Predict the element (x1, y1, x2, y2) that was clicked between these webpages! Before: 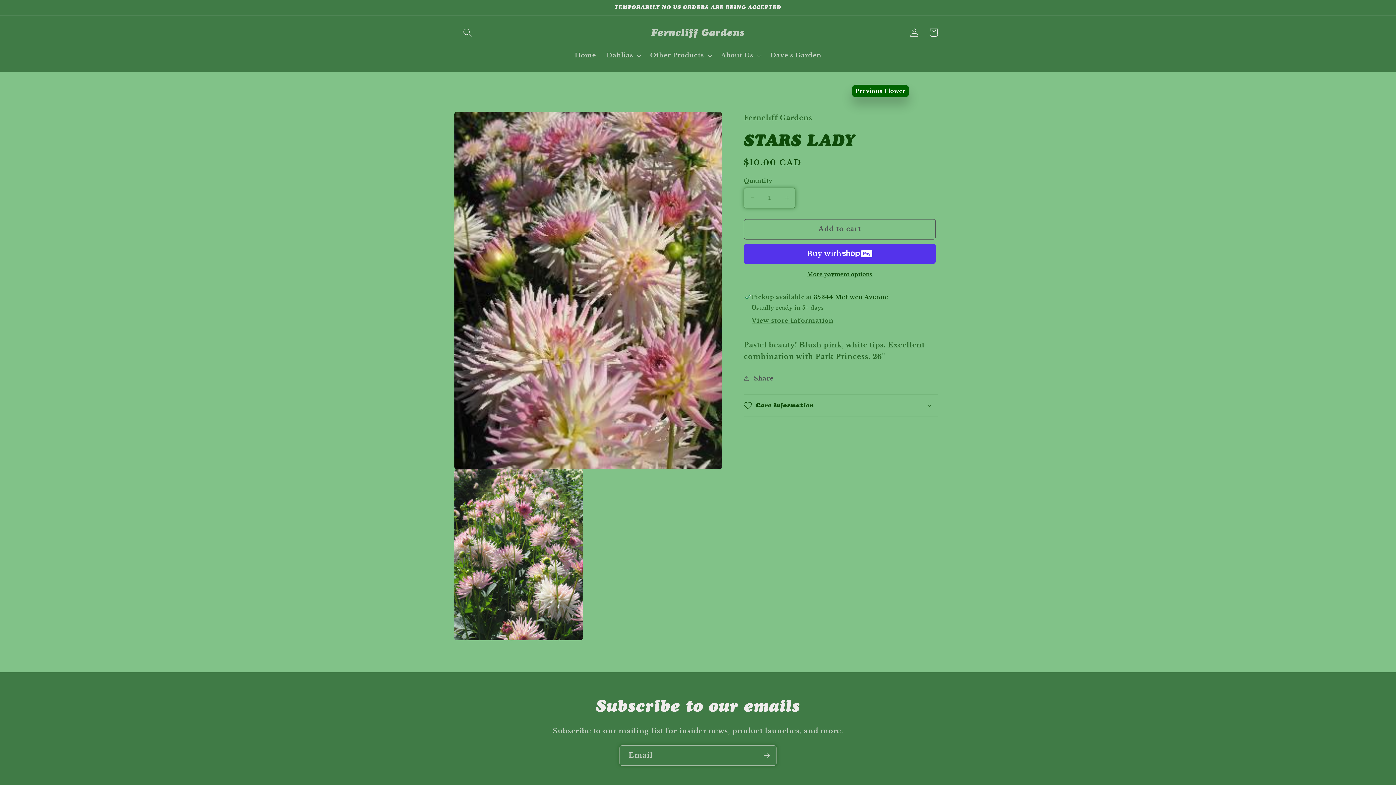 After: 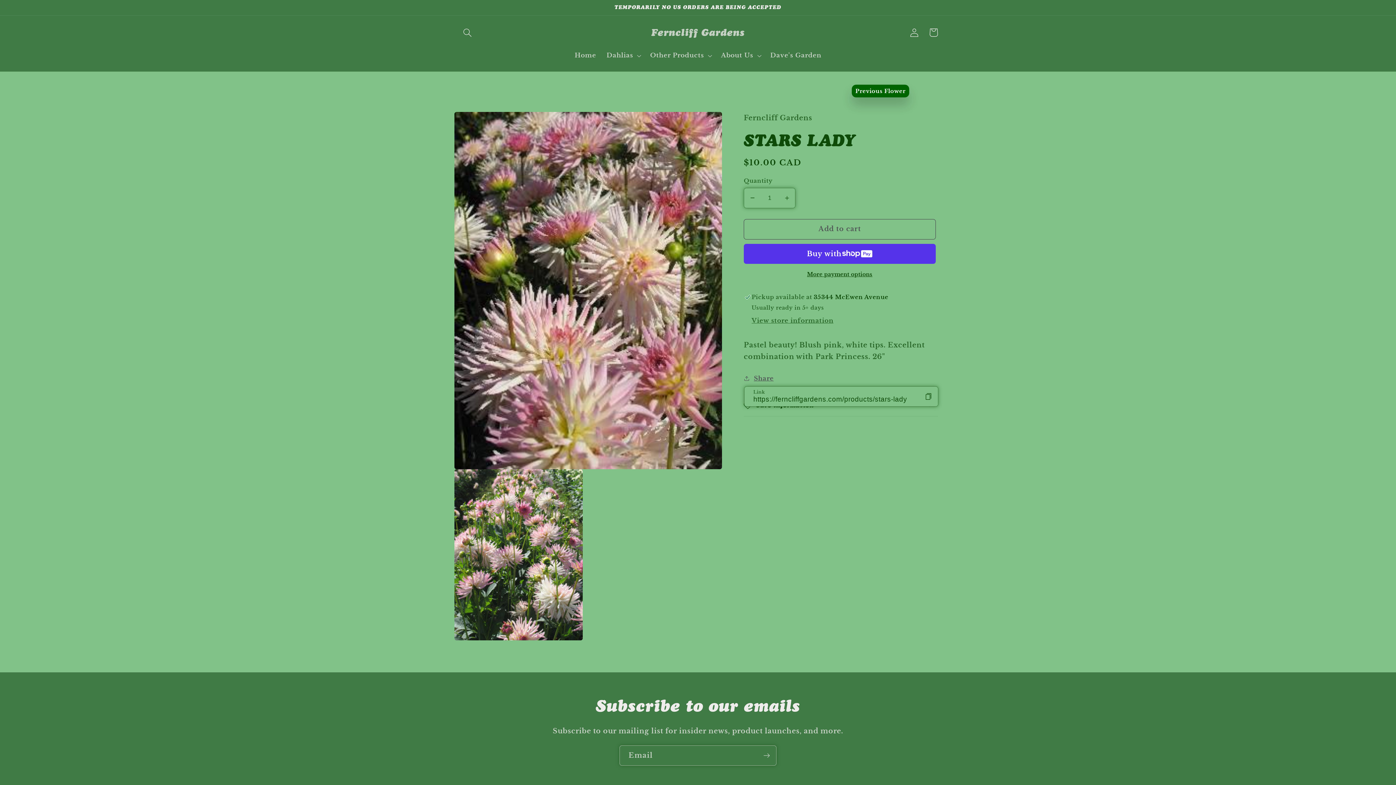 Action: label: Share bbox: (744, 373, 773, 383)